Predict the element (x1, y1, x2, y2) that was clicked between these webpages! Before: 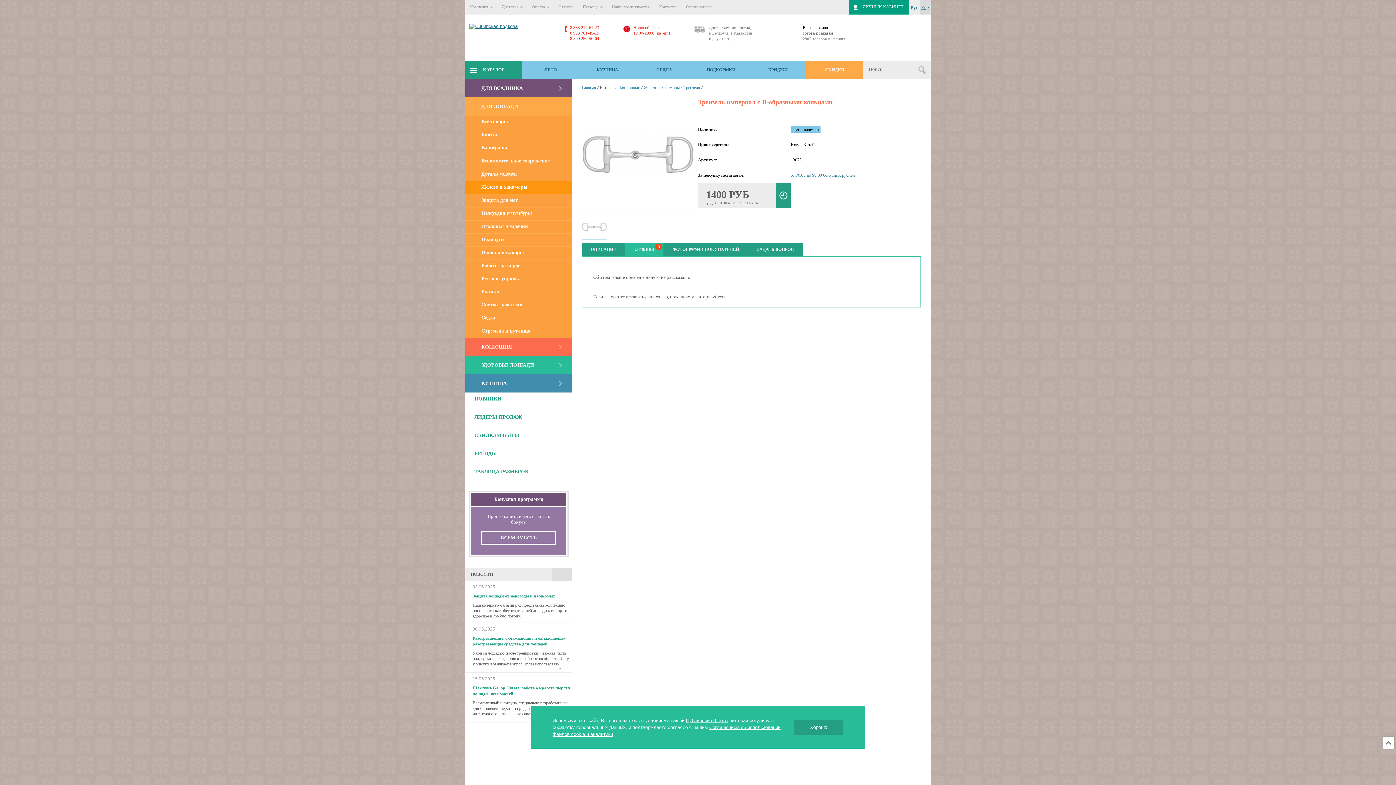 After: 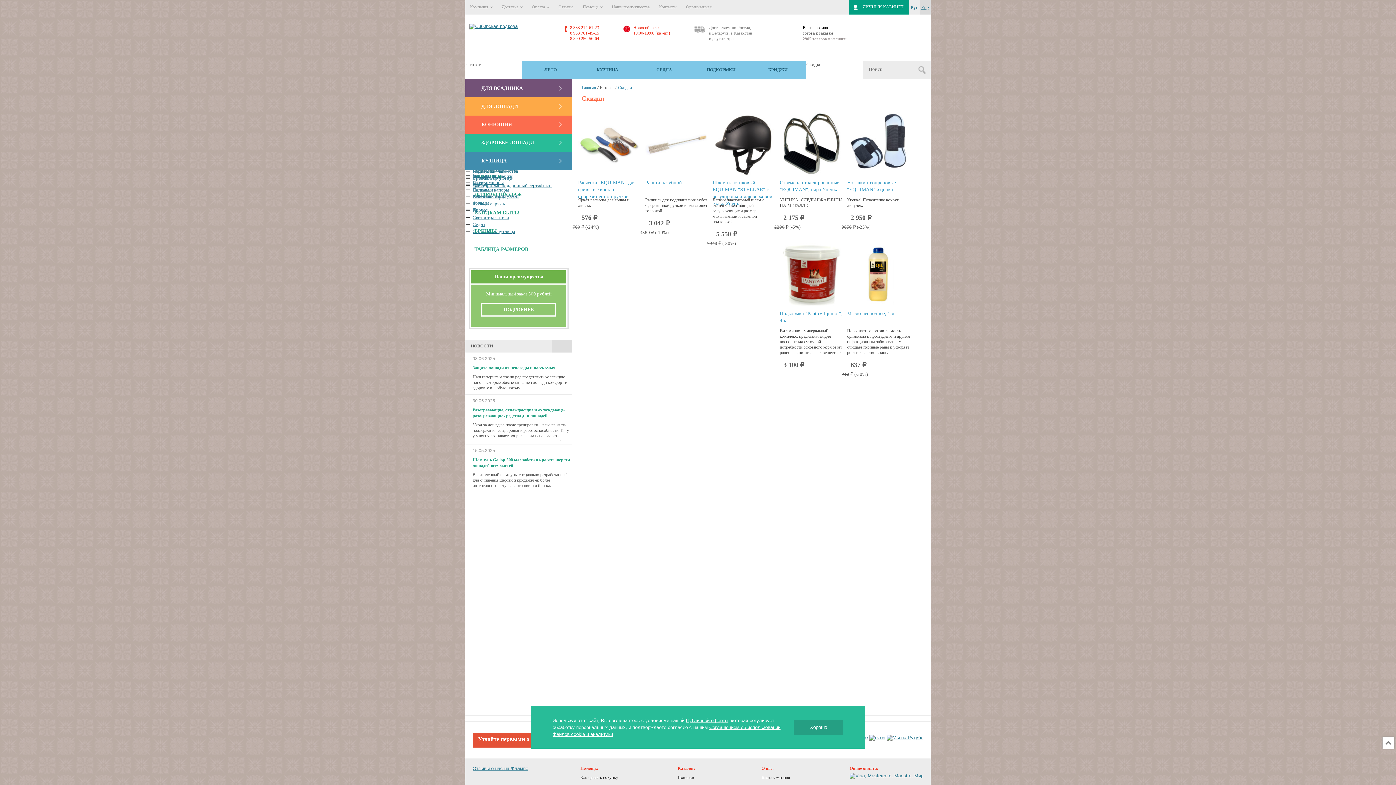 Action: bbox: (806, 61, 863, 79) label: СКИДКИ